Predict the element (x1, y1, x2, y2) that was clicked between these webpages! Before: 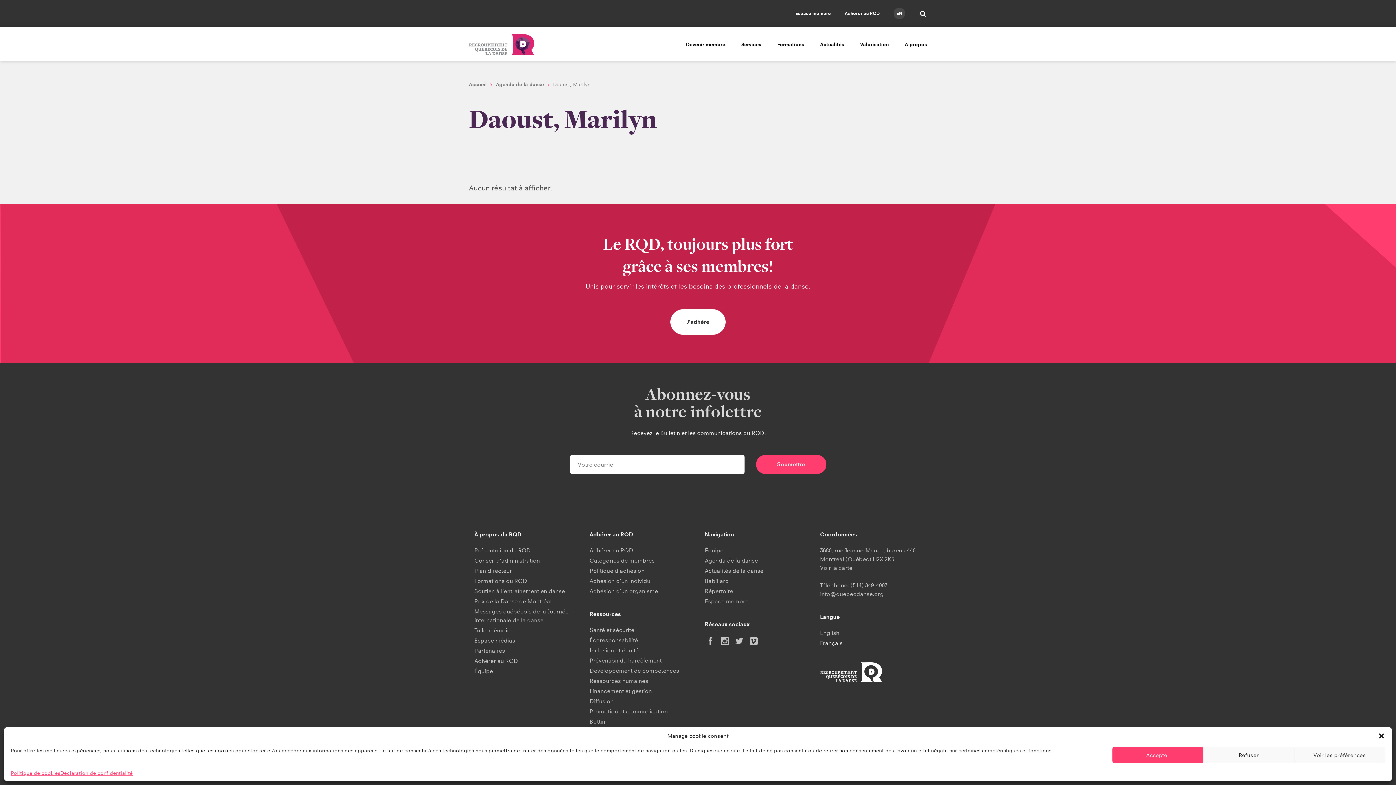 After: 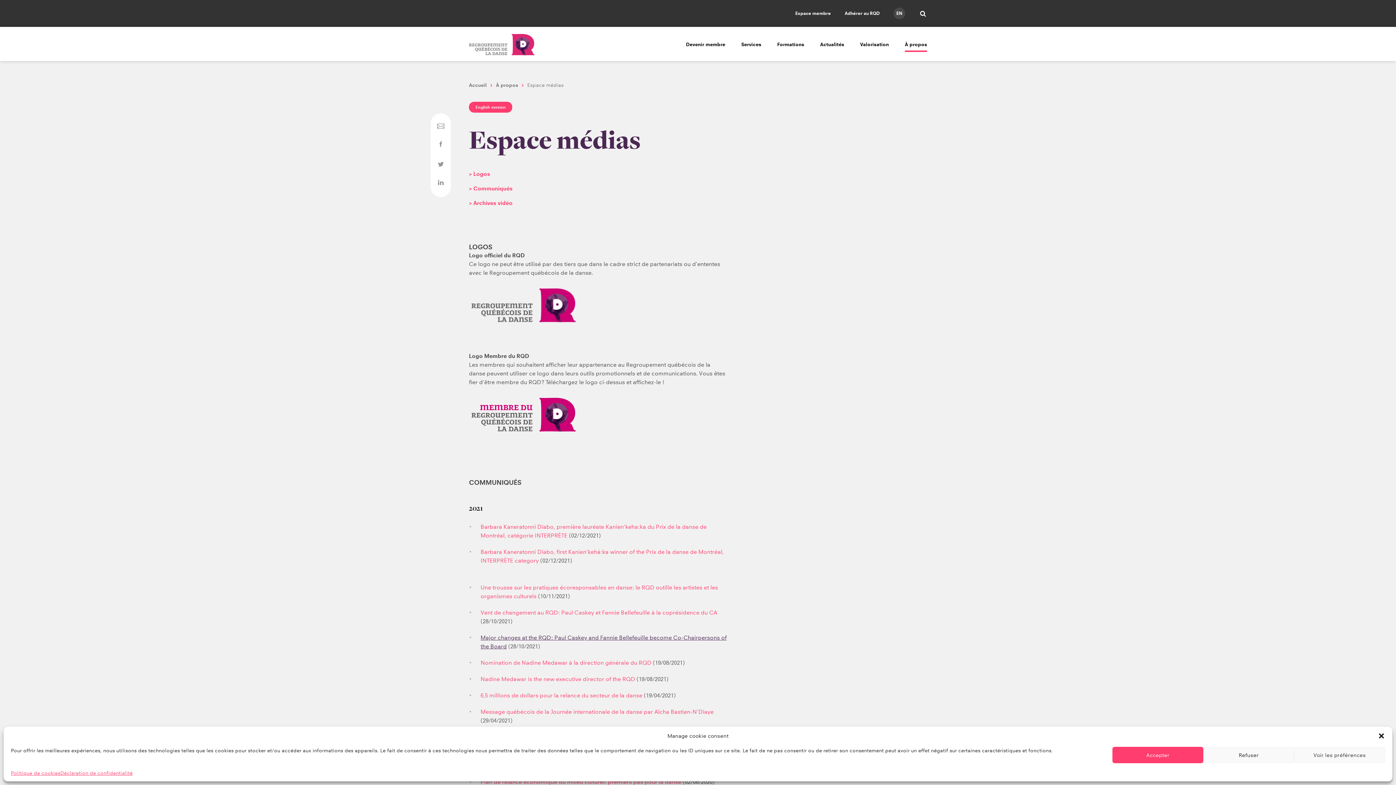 Action: label: Espace médias bbox: (474, 637, 515, 644)